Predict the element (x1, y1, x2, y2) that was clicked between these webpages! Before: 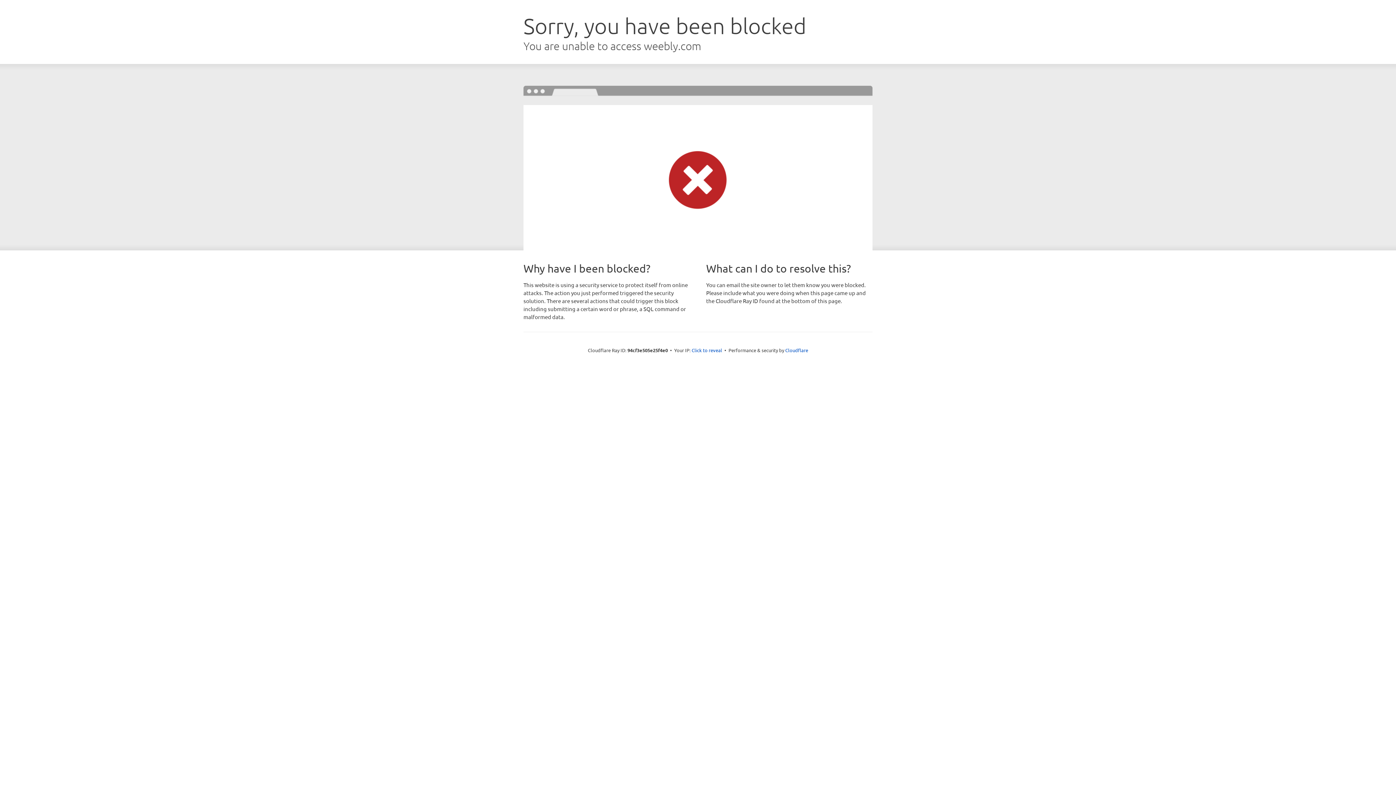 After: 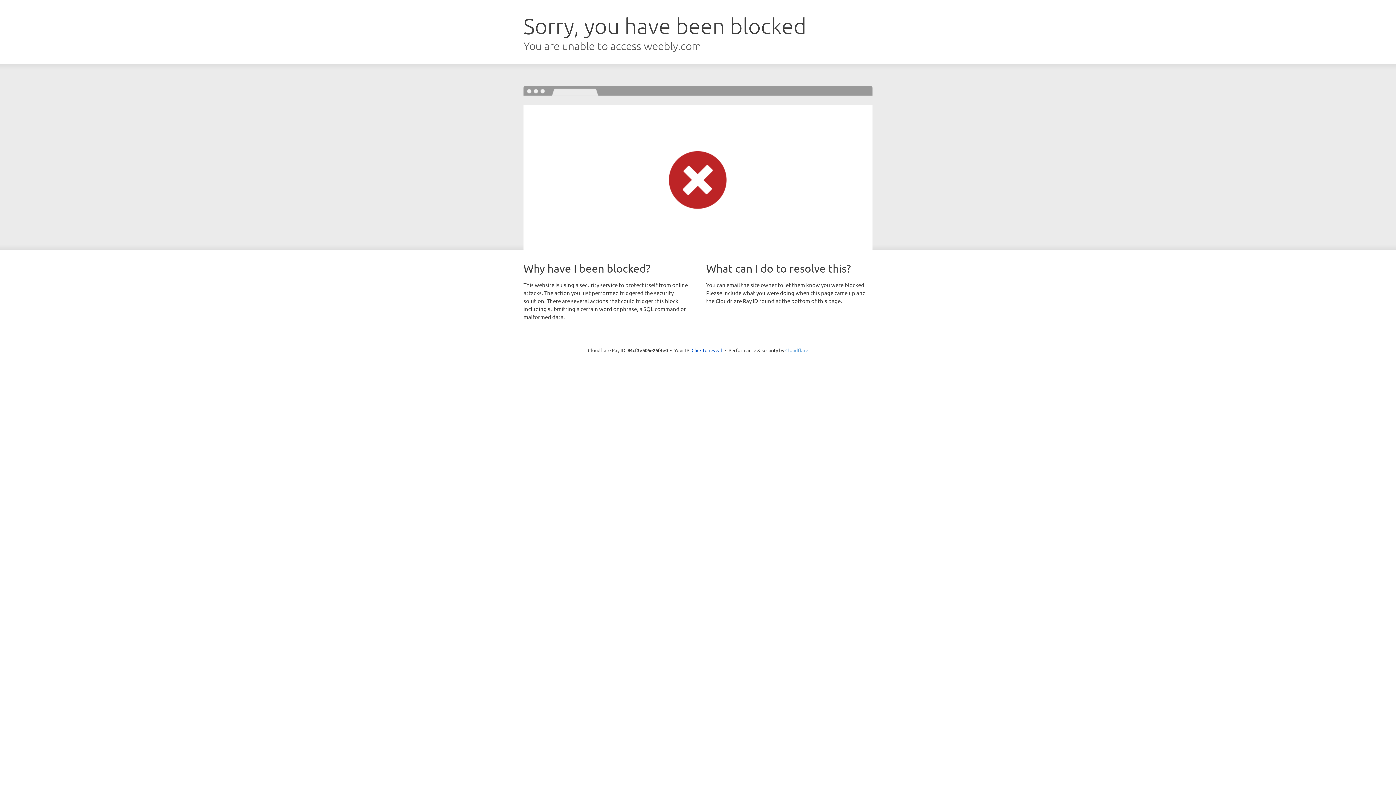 Action: label: Cloudflare bbox: (785, 347, 808, 353)